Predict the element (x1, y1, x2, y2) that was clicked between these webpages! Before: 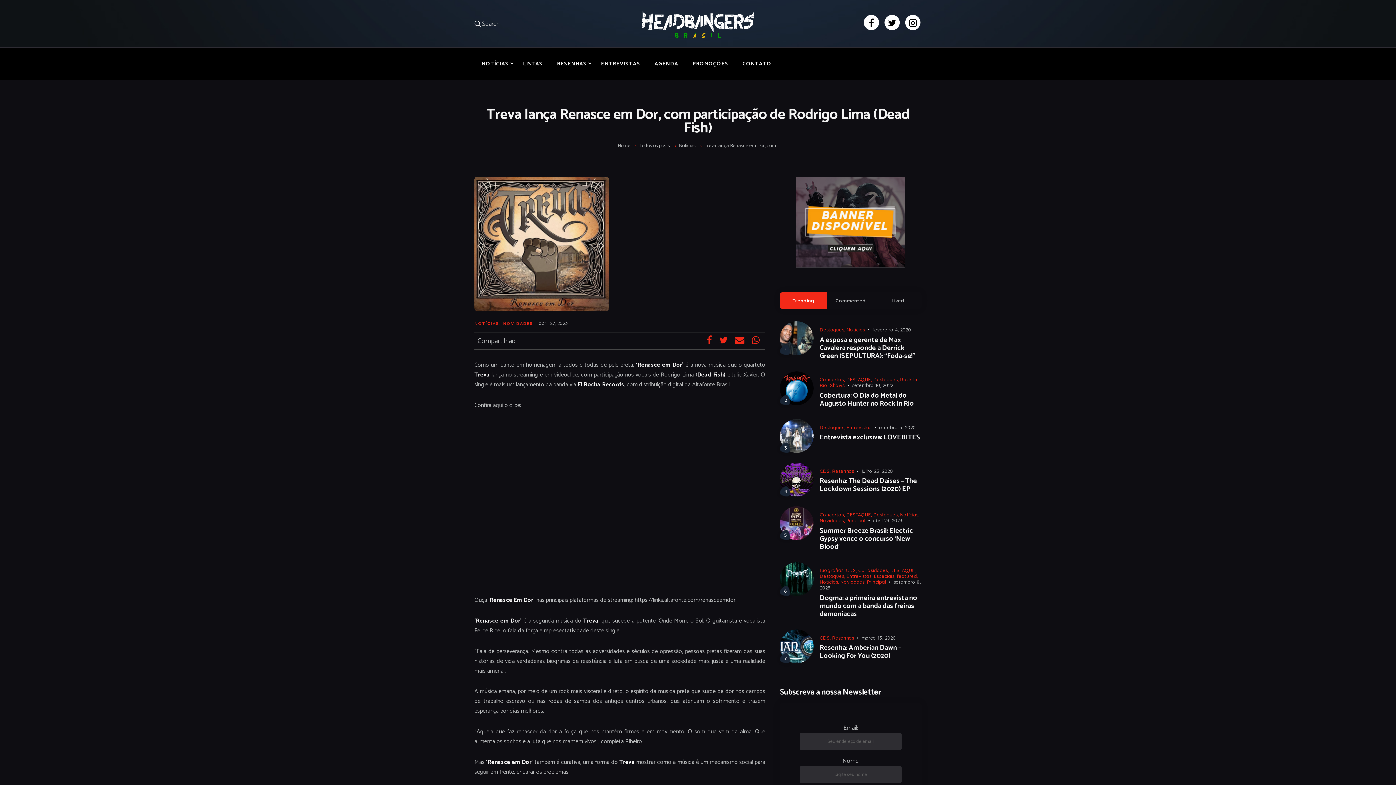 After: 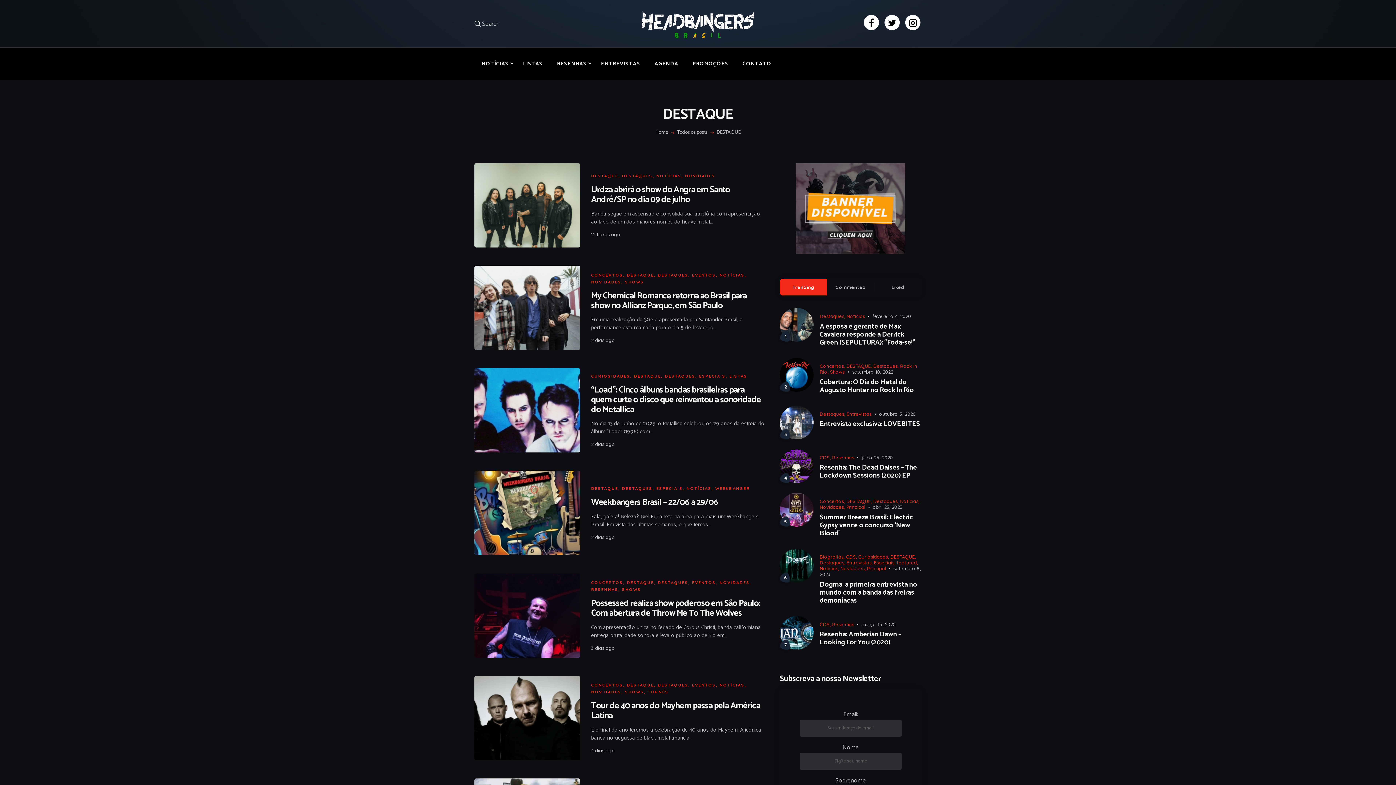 Action: bbox: (890, 567, 914, 573) label: DESTAQUE